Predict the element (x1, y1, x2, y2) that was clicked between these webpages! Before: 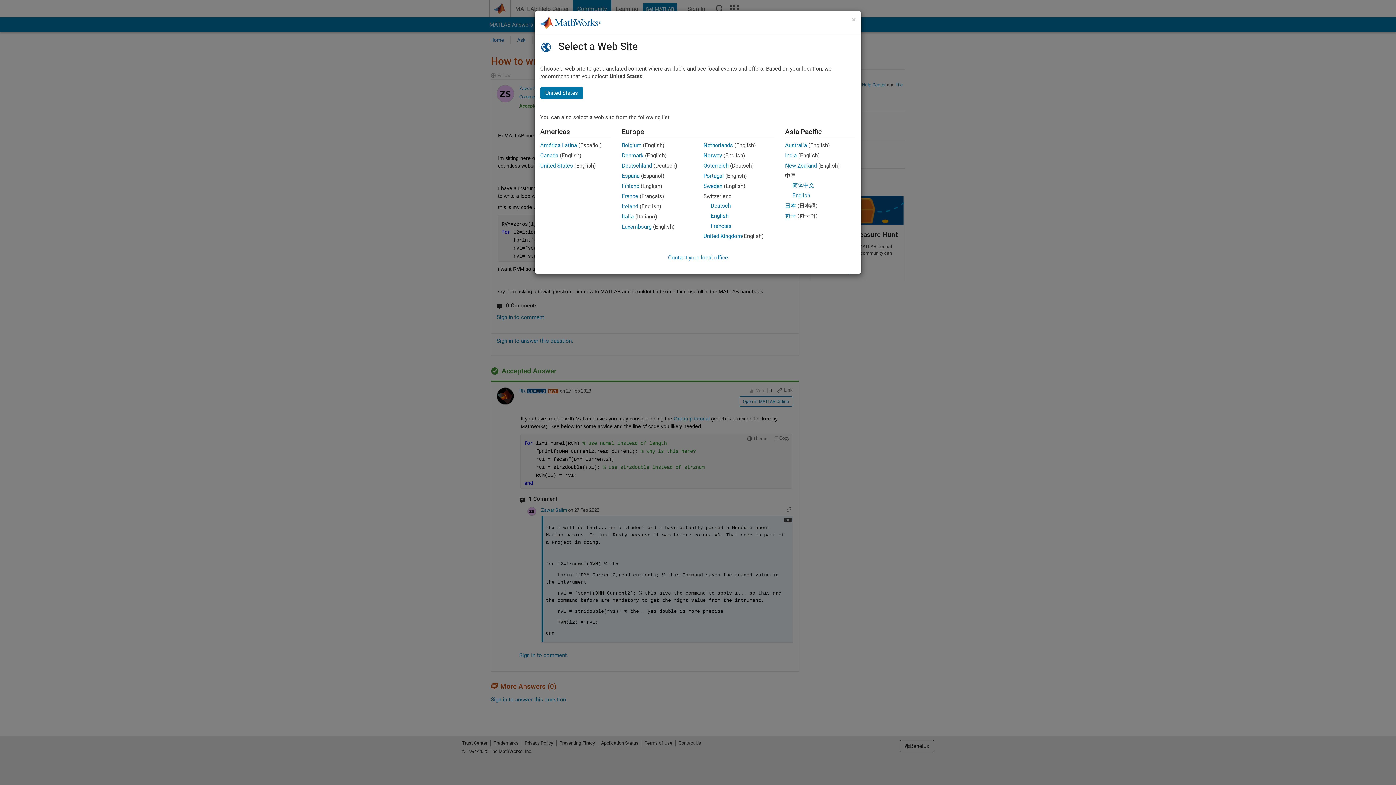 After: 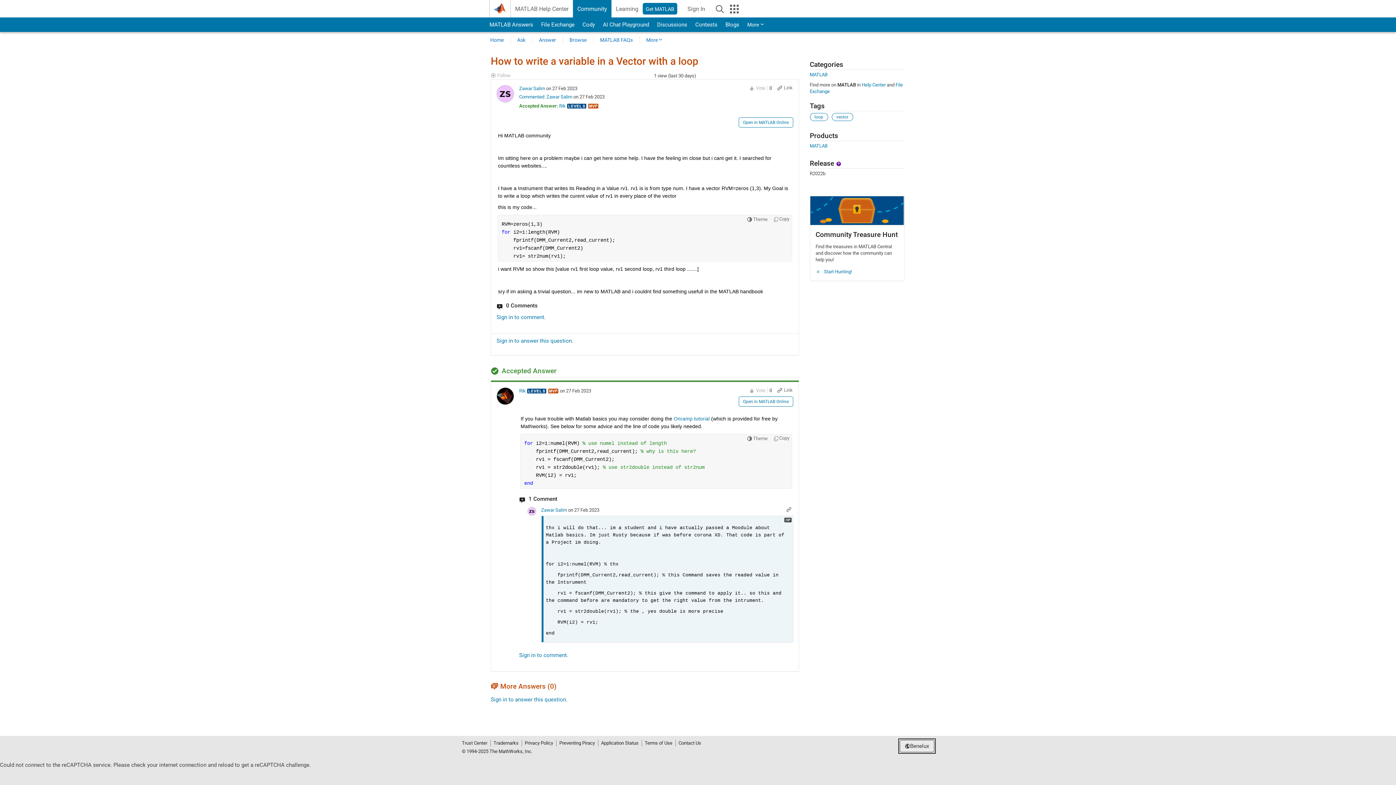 Action: label: Close bbox: (852, 16, 856, 23)